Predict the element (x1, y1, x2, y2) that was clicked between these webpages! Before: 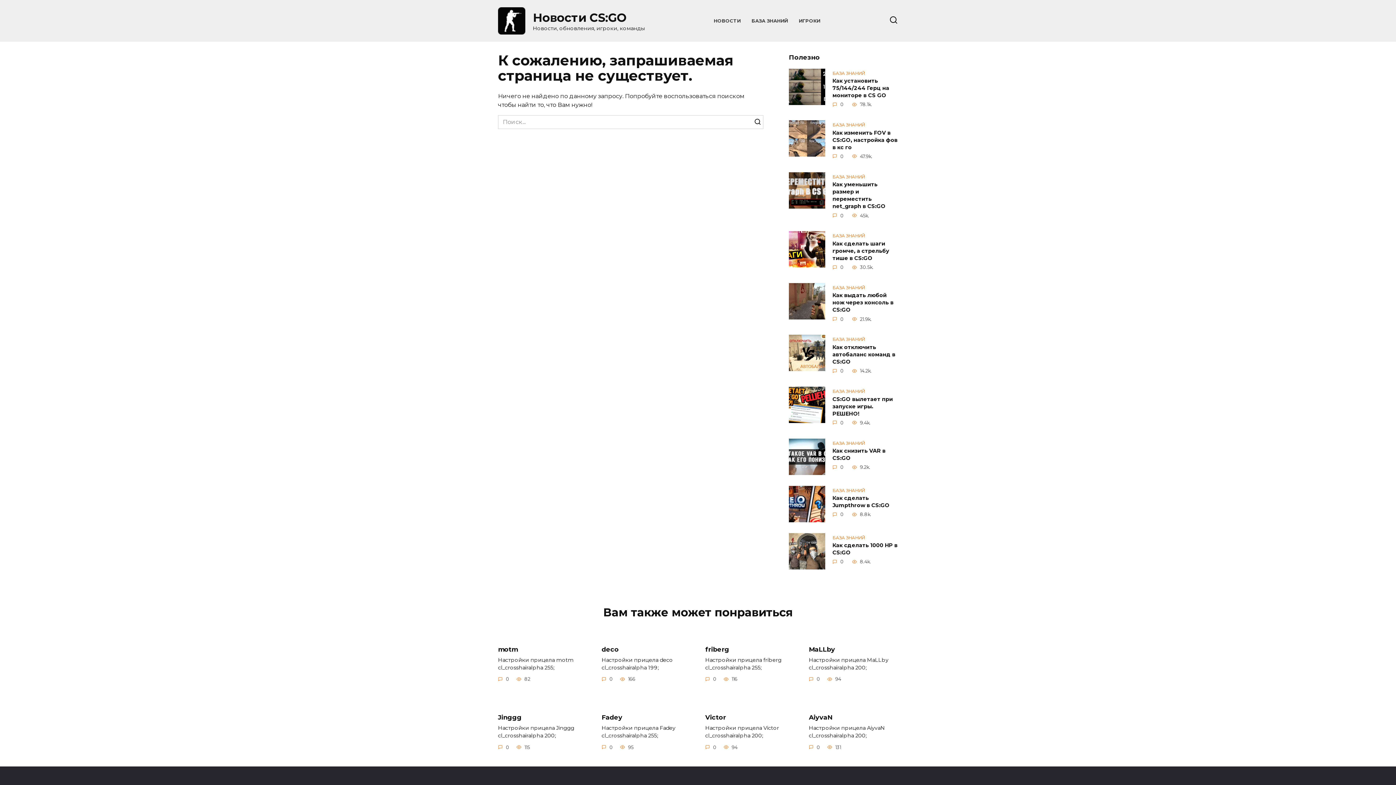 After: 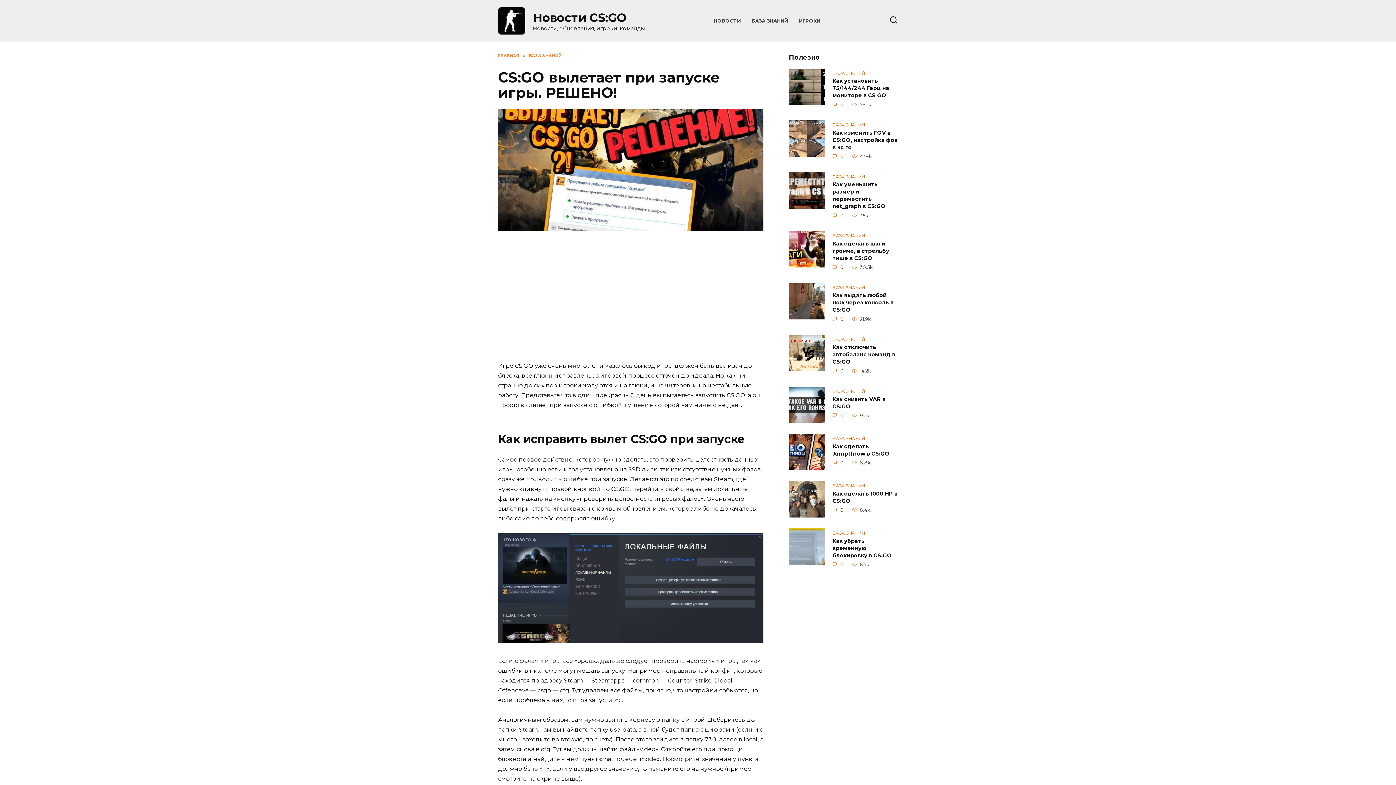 Action: label: CS:GO вылетает при запуске игры. РЕШЕНО! bbox: (832, 395, 893, 417)